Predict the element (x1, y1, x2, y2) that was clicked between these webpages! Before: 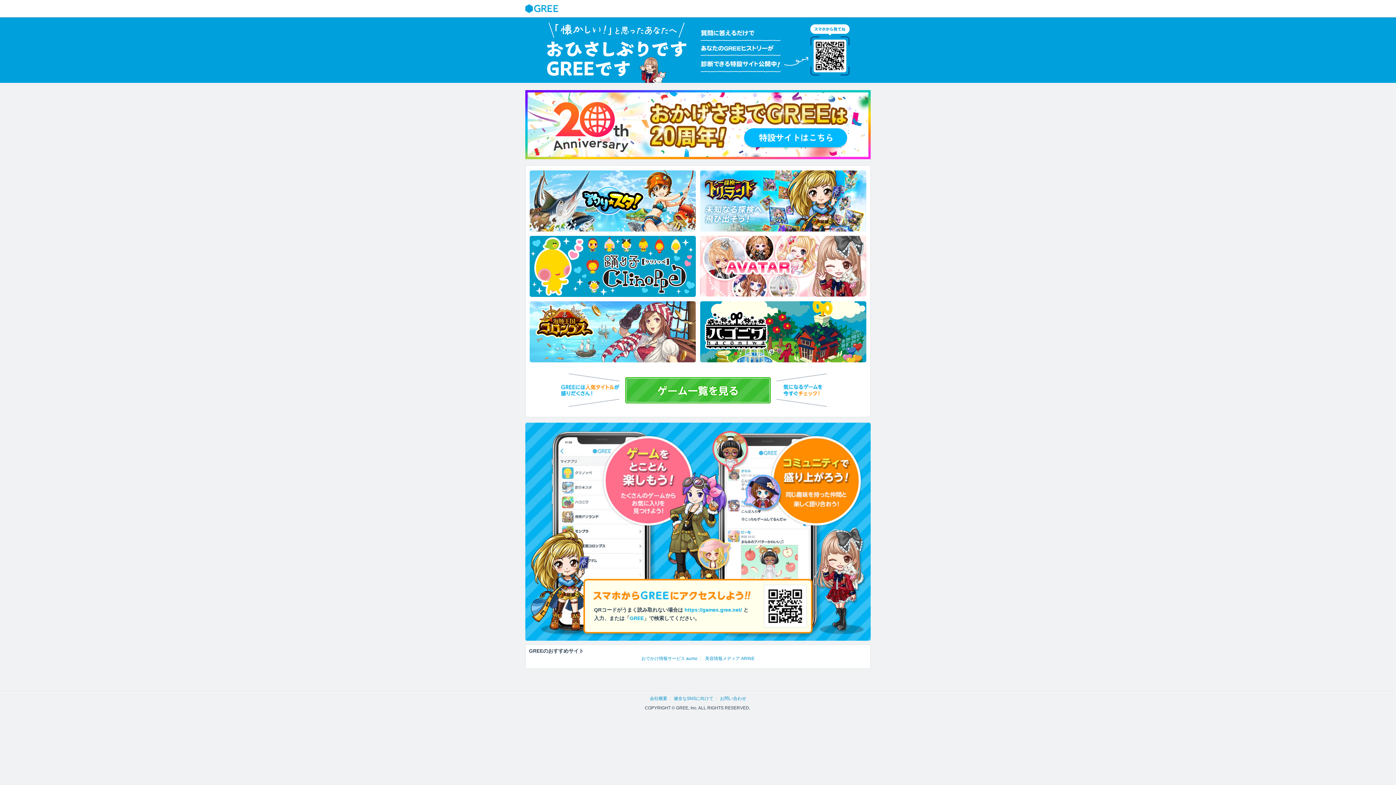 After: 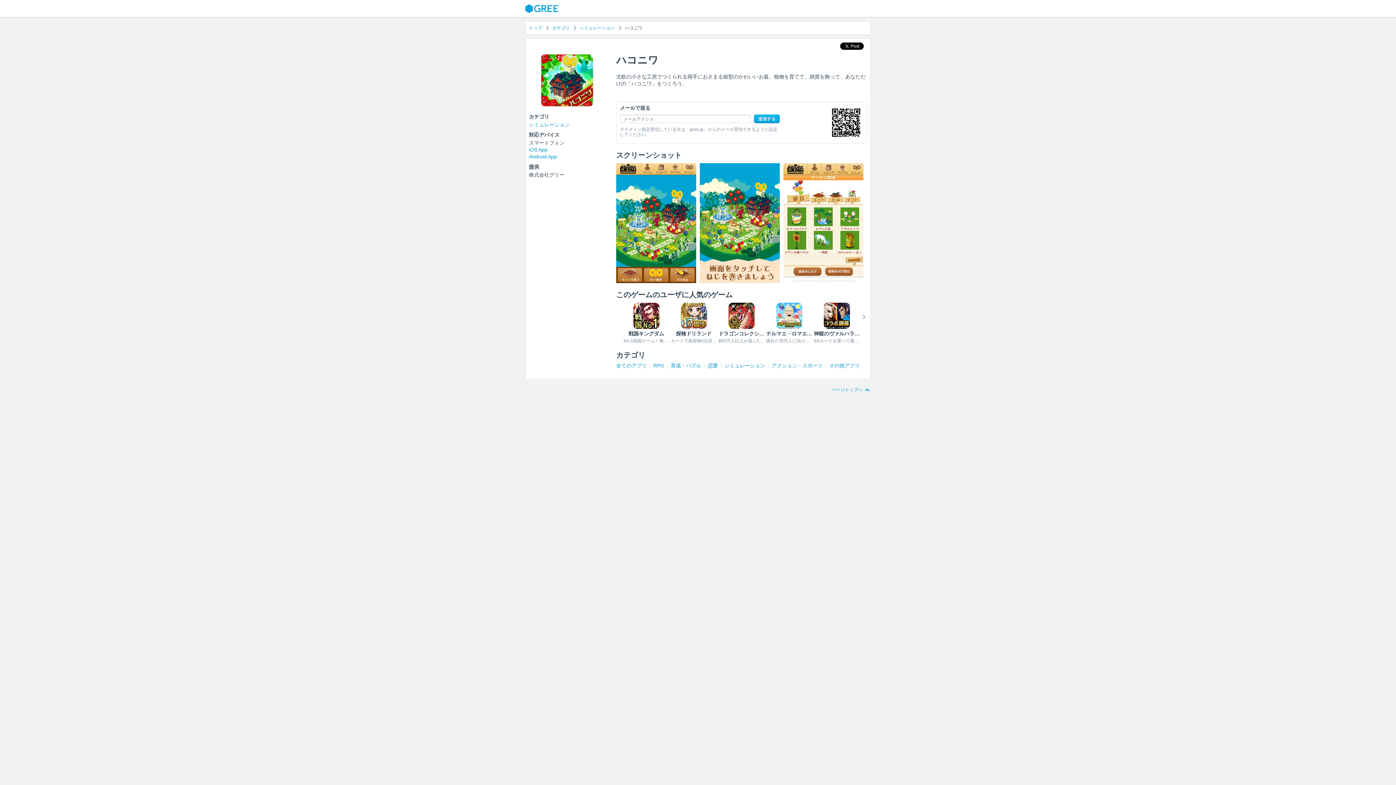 Action: bbox: (700, 301, 866, 362)